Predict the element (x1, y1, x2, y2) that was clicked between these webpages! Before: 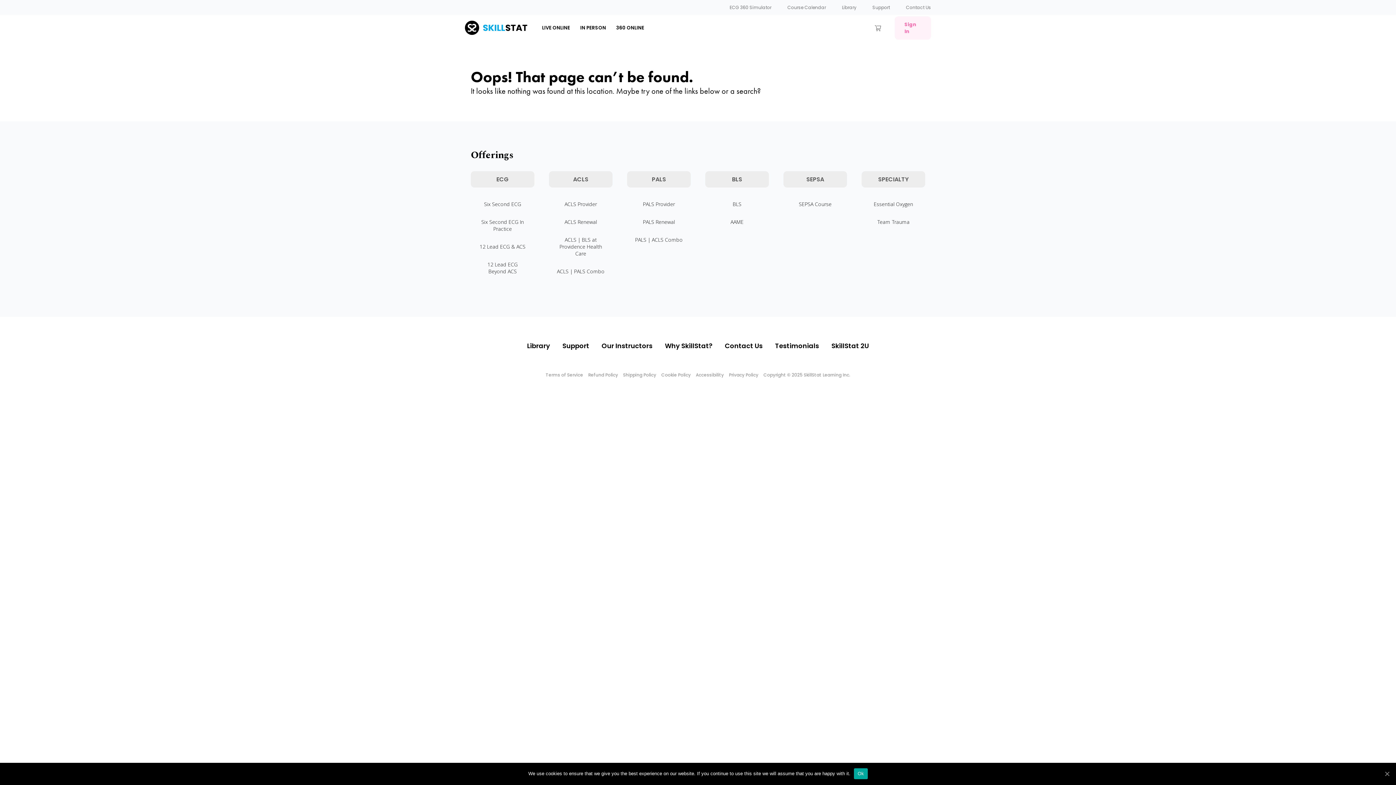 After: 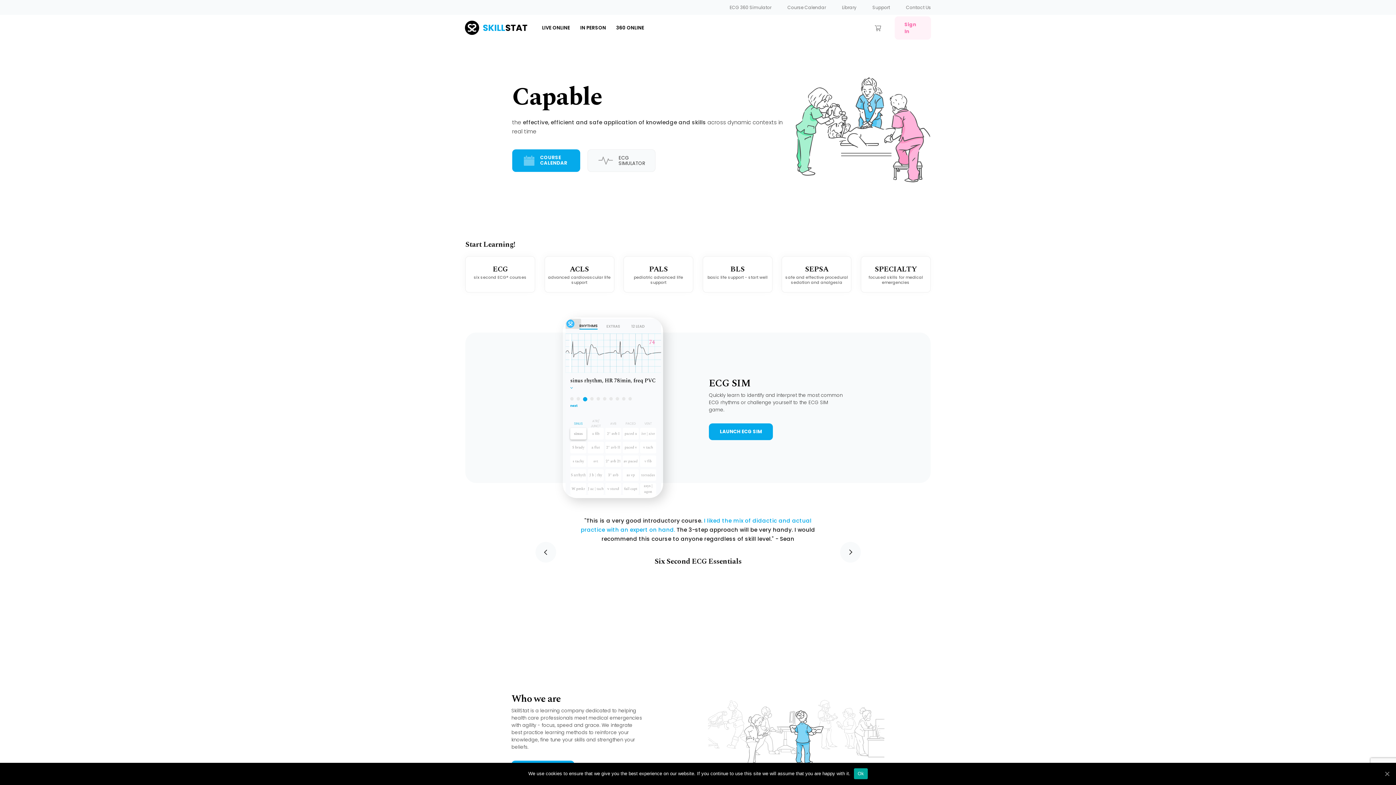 Action: bbox: (465, 23, 527, 31)